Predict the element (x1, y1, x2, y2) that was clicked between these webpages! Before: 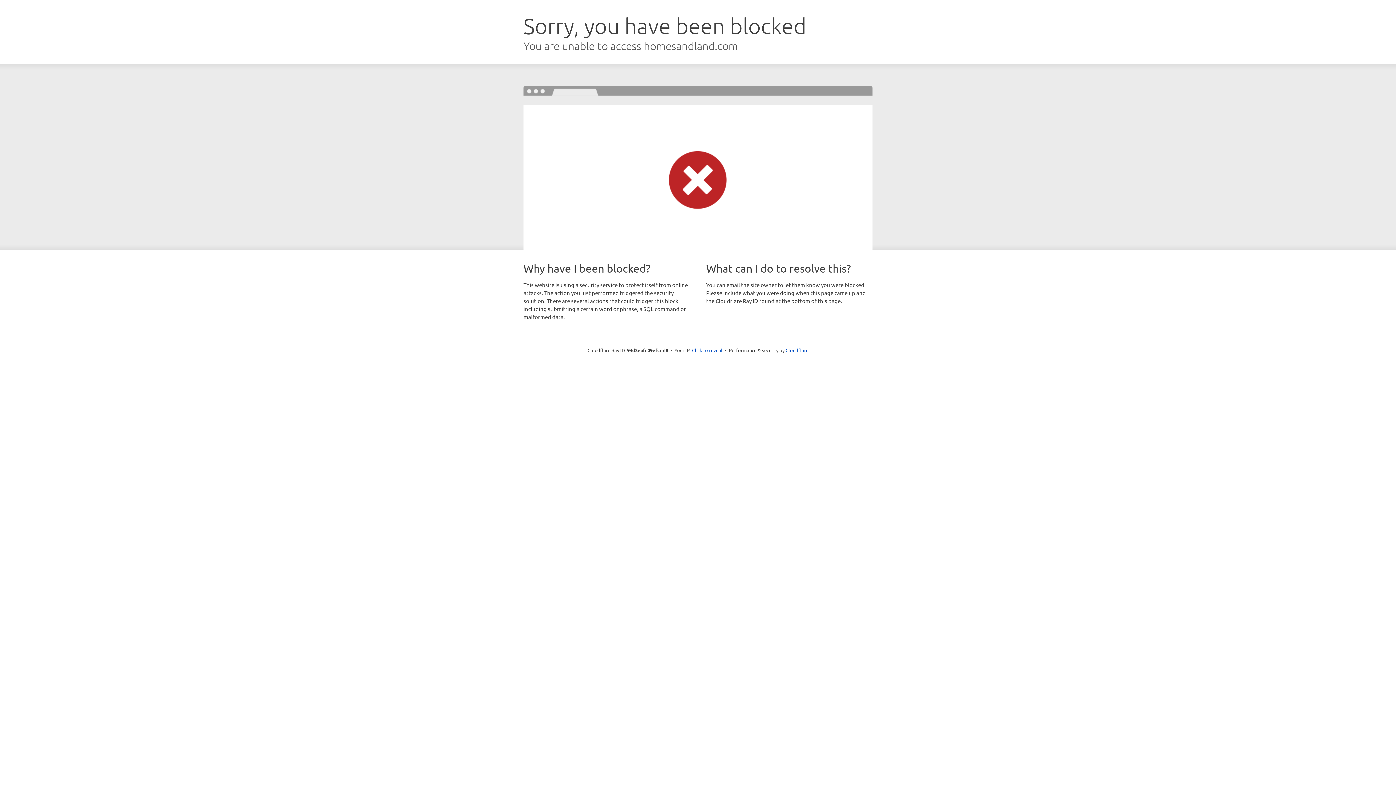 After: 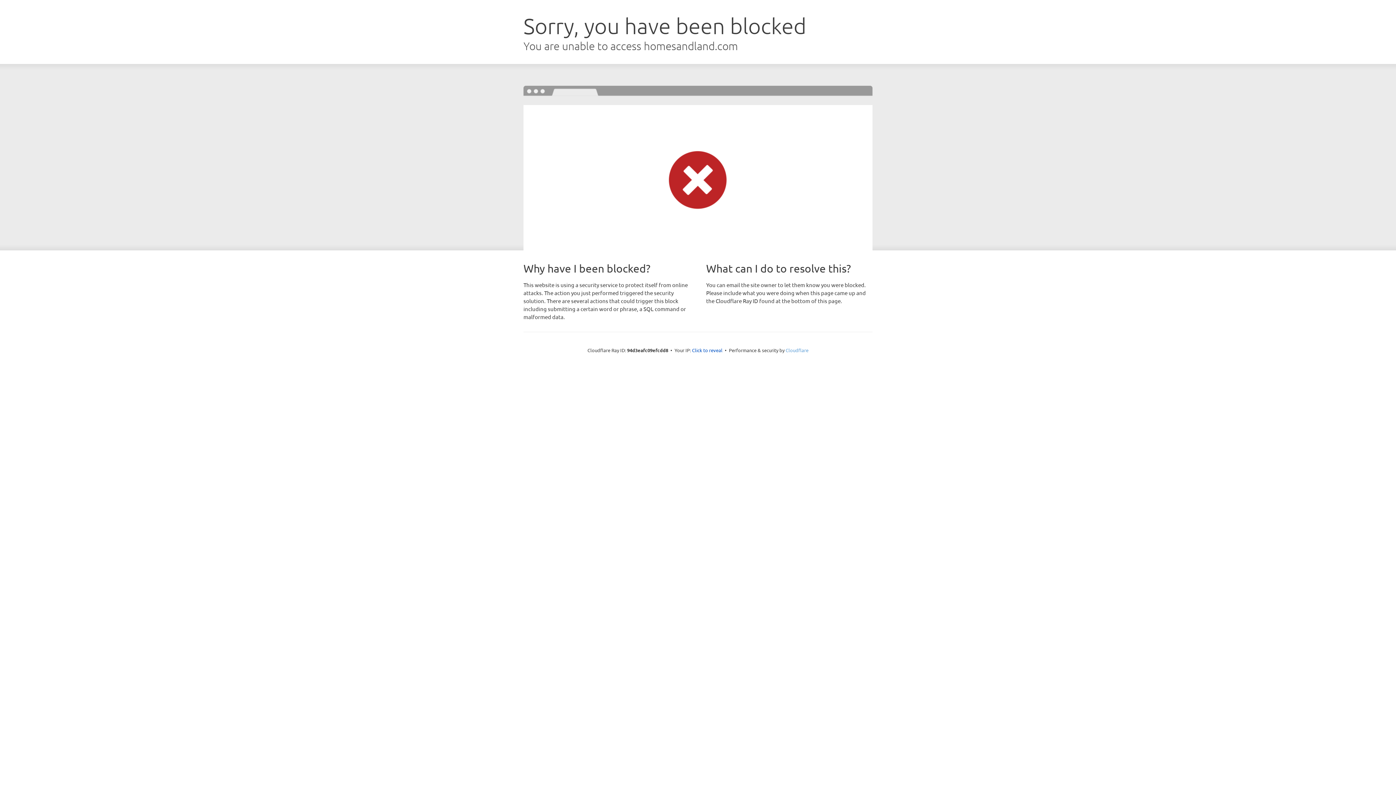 Action: bbox: (785, 347, 808, 353) label: Cloudflare